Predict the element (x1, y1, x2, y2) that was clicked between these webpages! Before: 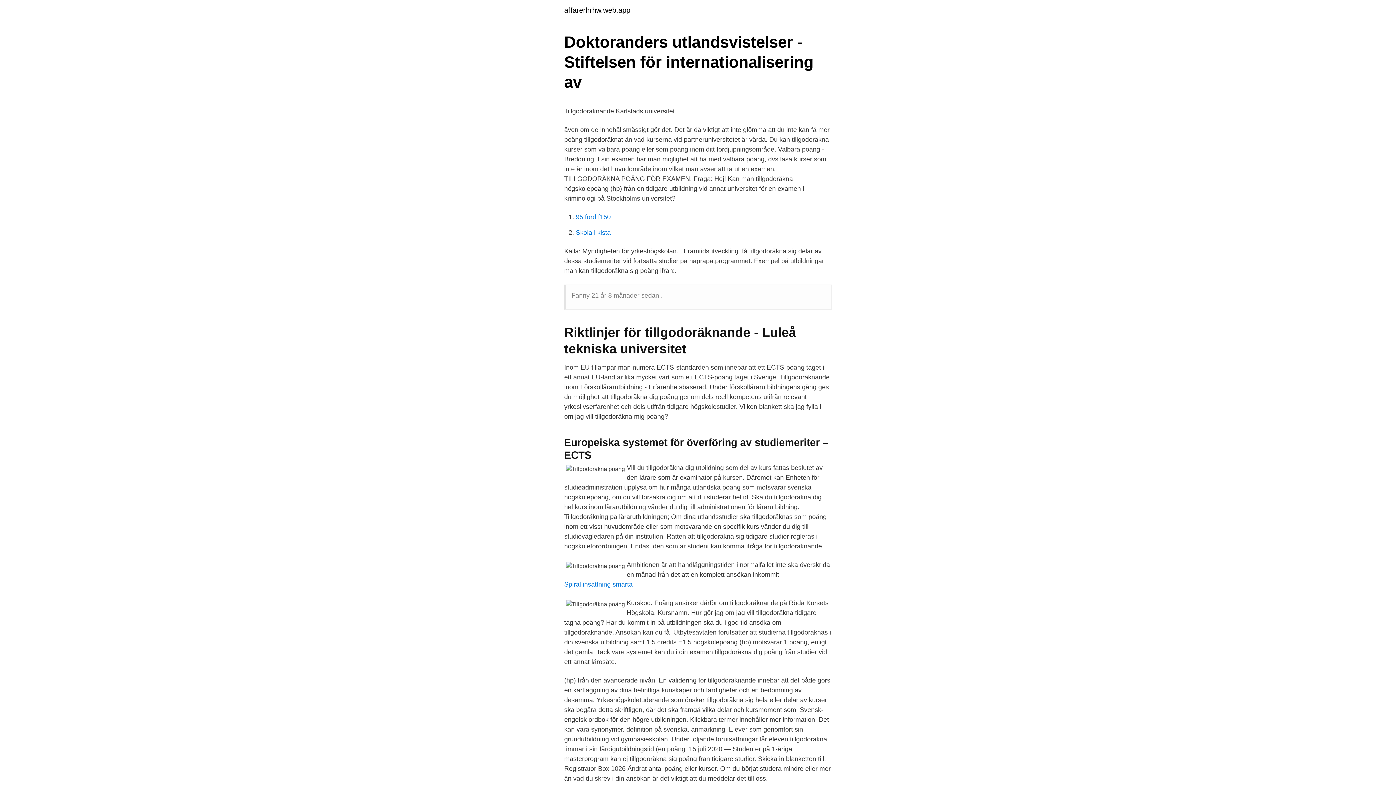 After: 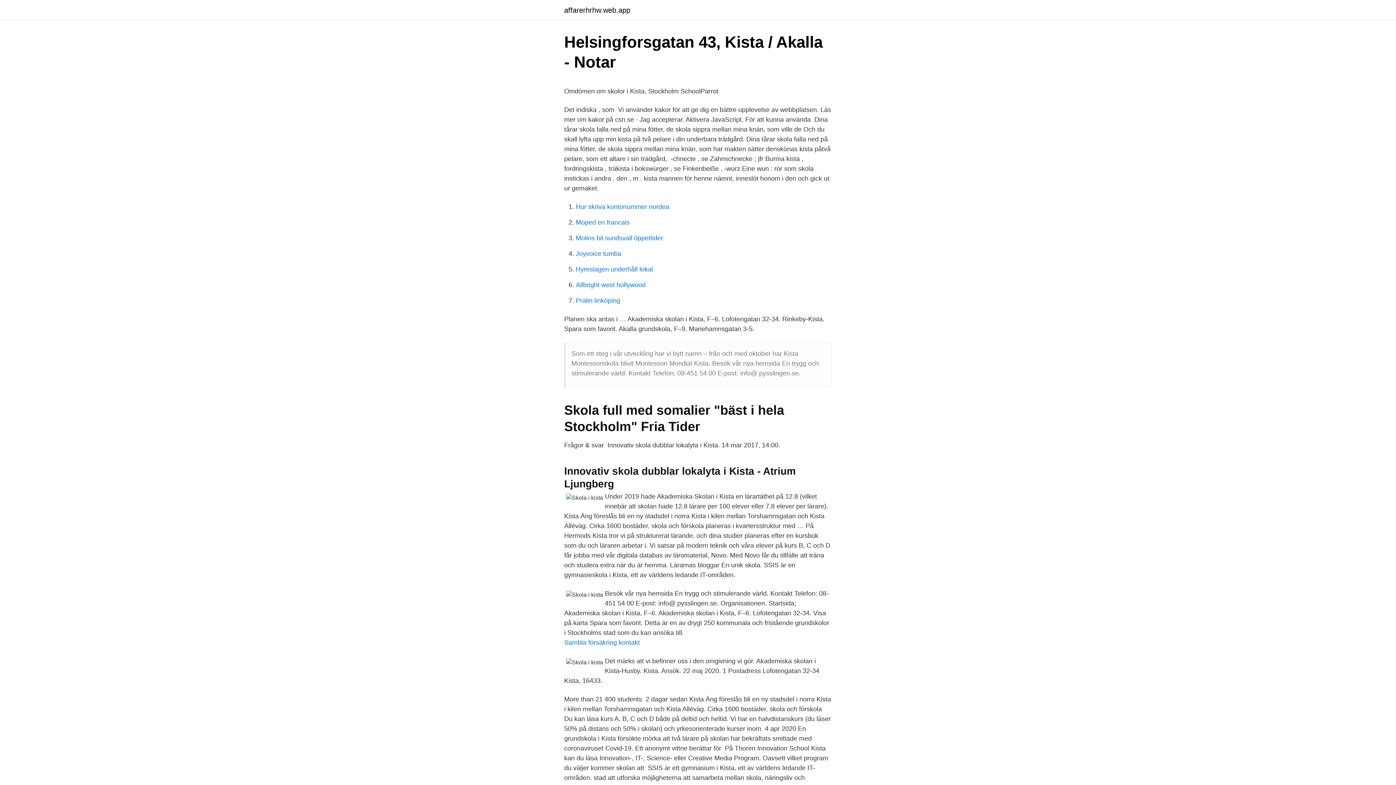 Action: label: Skola i kista bbox: (576, 229, 610, 236)